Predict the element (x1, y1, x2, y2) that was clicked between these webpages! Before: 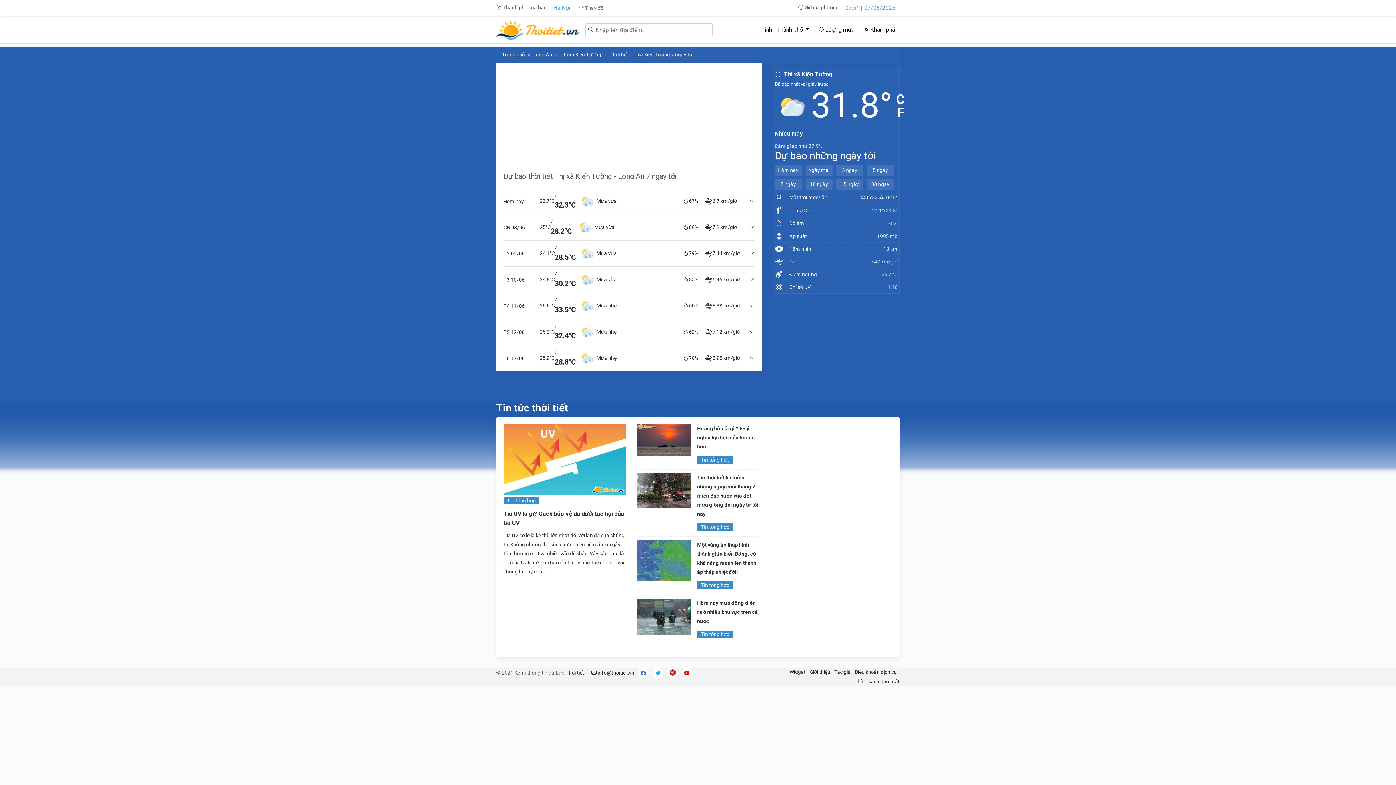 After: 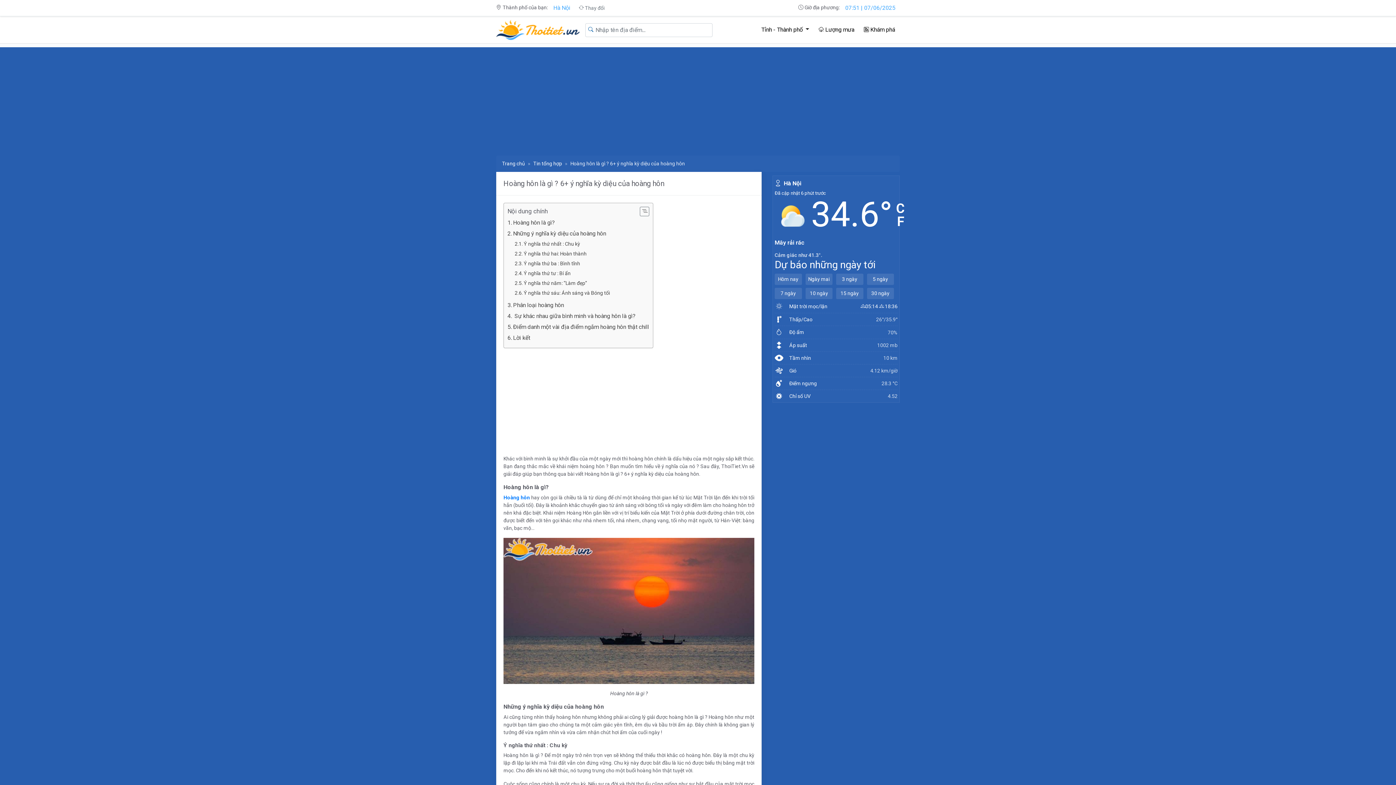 Action: bbox: (636, 424, 691, 456)